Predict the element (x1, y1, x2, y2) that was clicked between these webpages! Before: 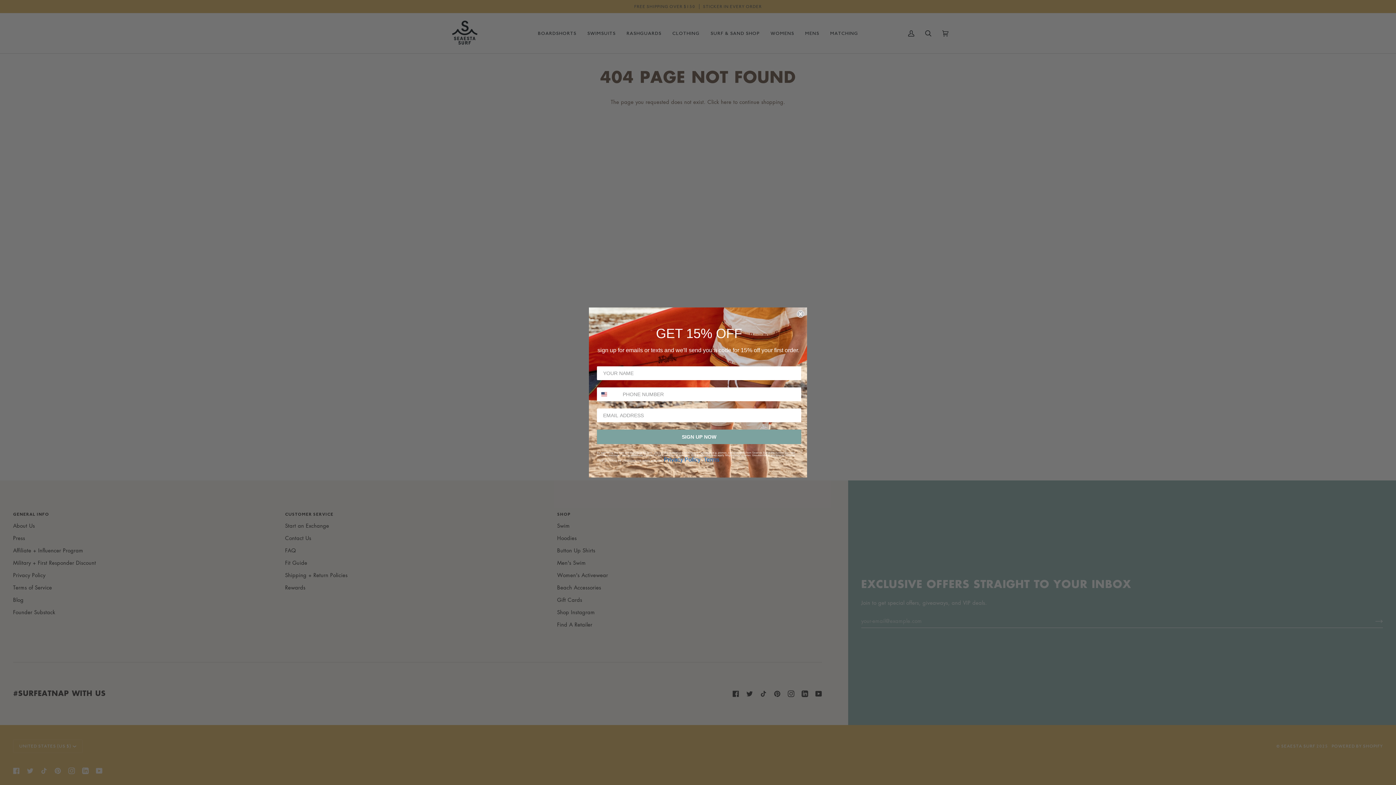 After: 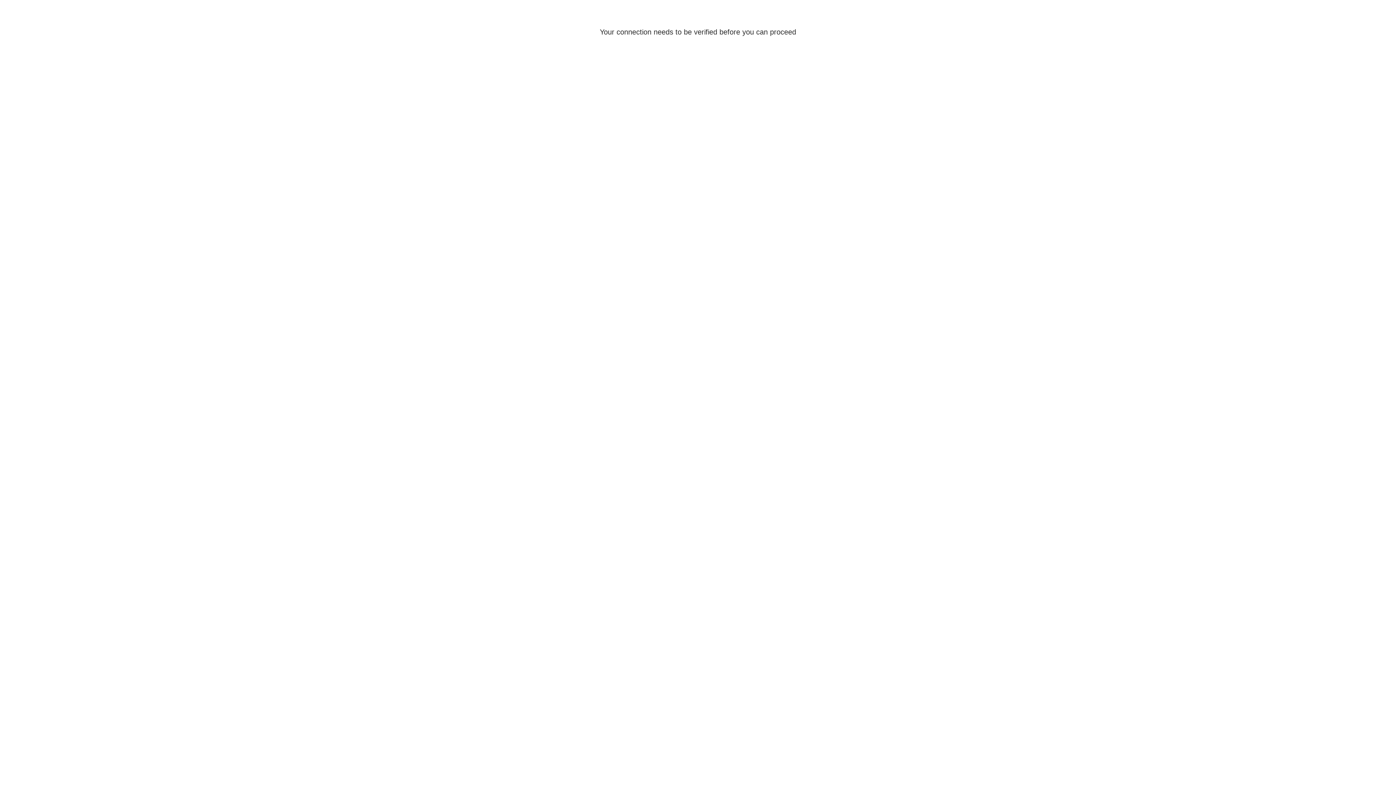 Action: label: Terms bbox: (704, 456, 719, 462)